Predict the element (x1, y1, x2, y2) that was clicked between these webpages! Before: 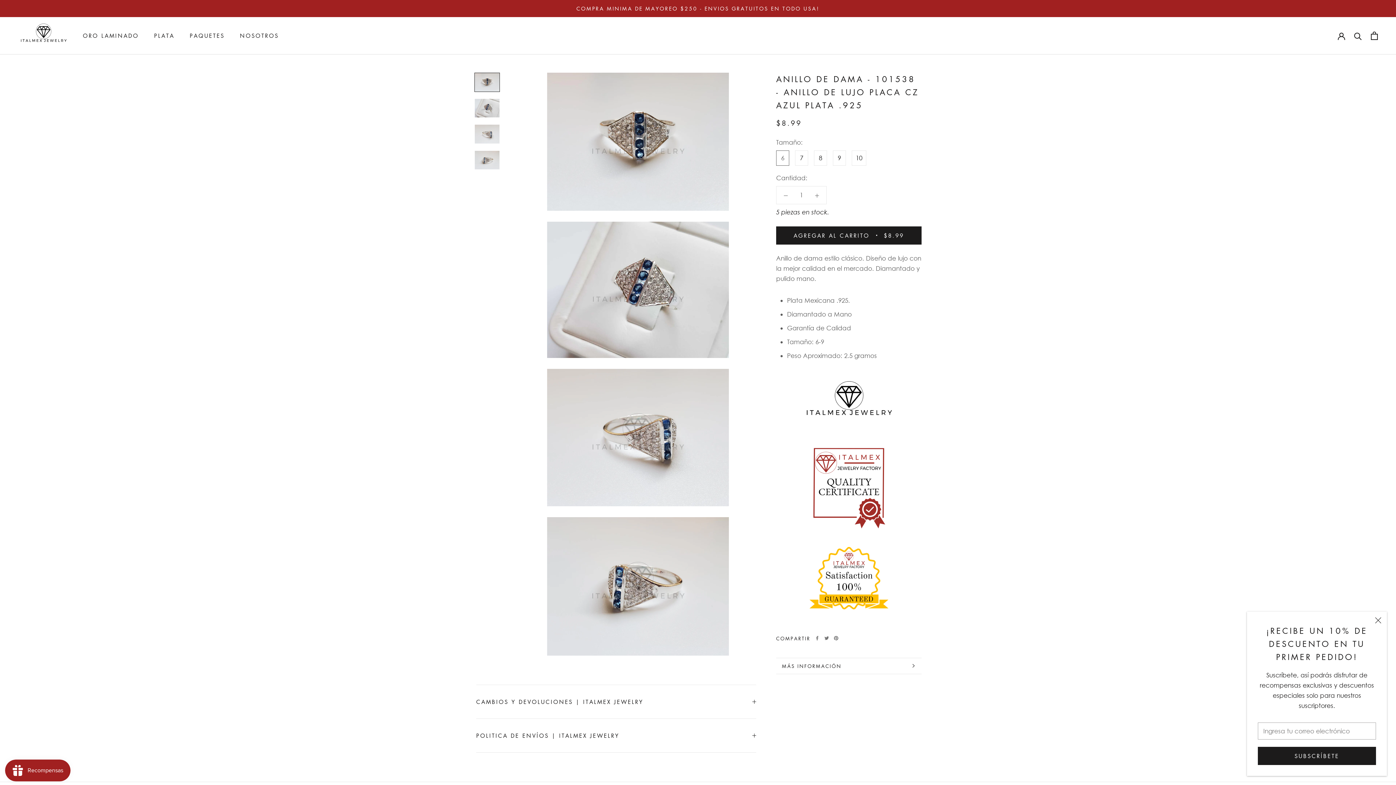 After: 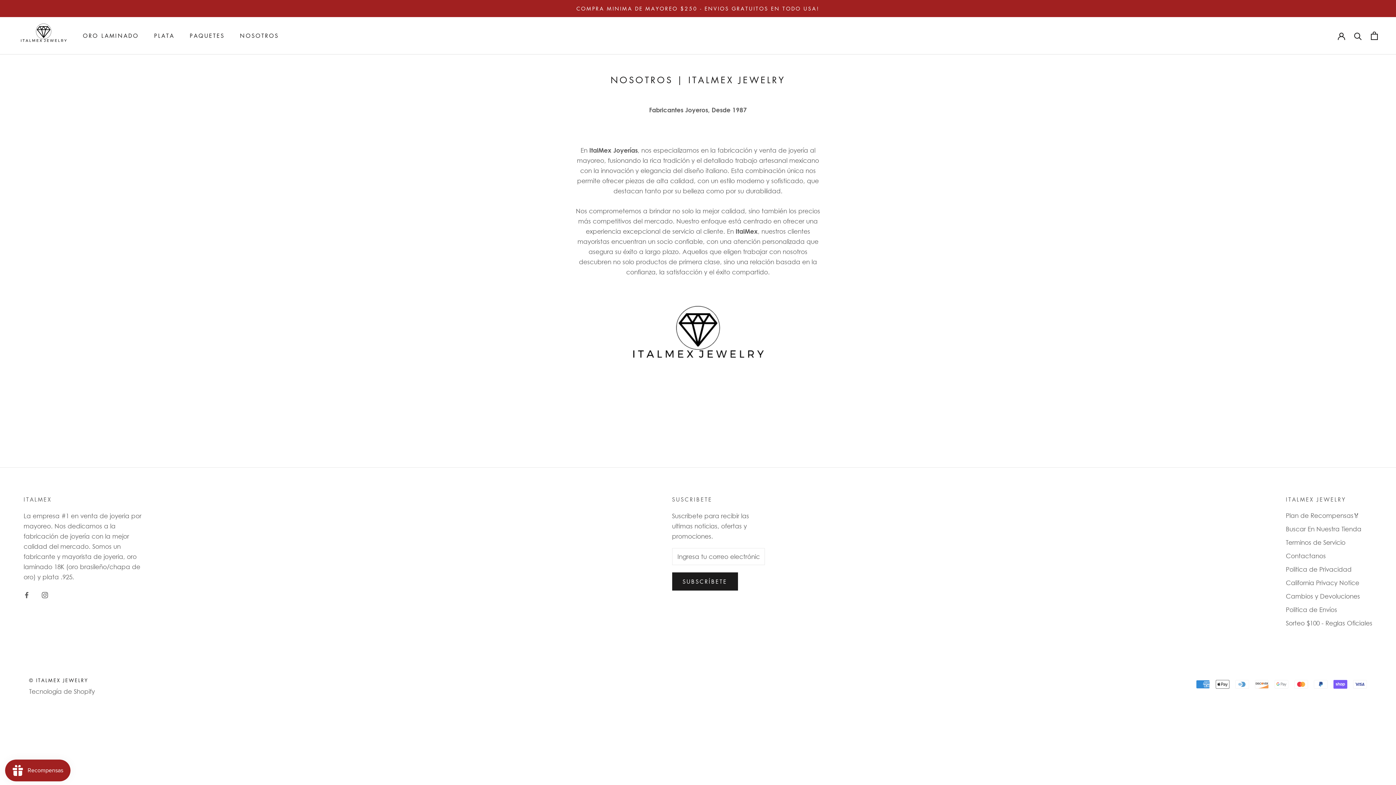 Action: label: NOSOTROS bbox: (240, 32, 278, 39)